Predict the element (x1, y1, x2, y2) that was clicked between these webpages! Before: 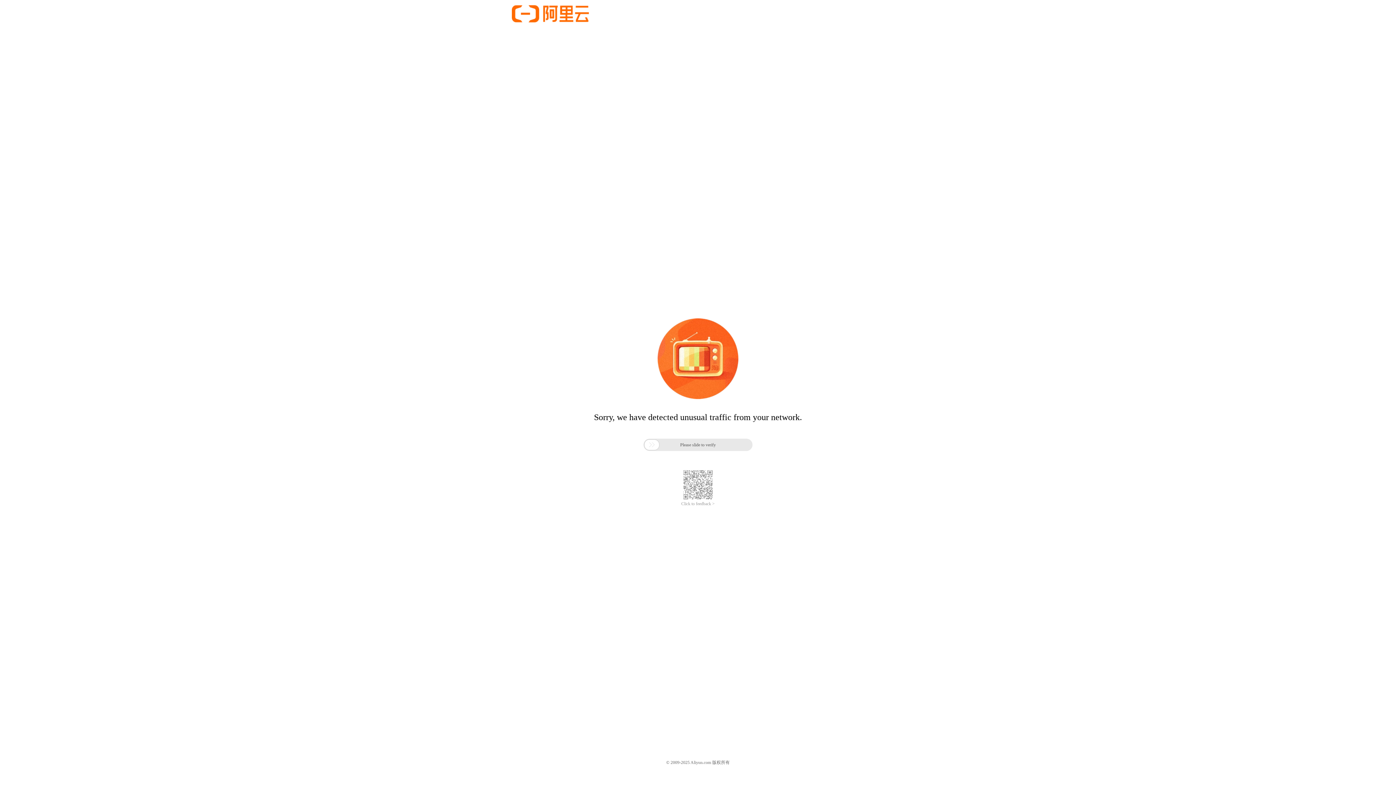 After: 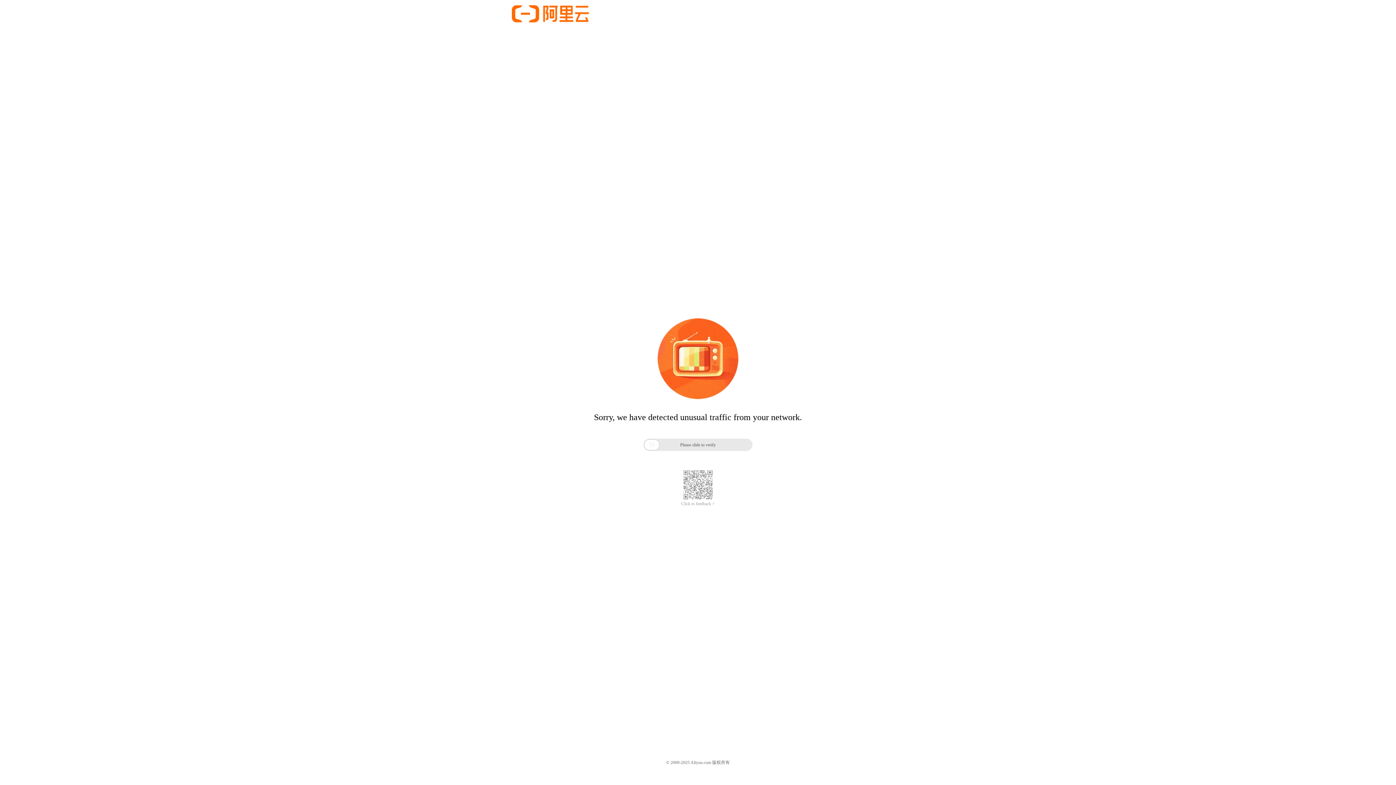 Action: bbox: (681, 501, 714, 506) label: Click to feedback >